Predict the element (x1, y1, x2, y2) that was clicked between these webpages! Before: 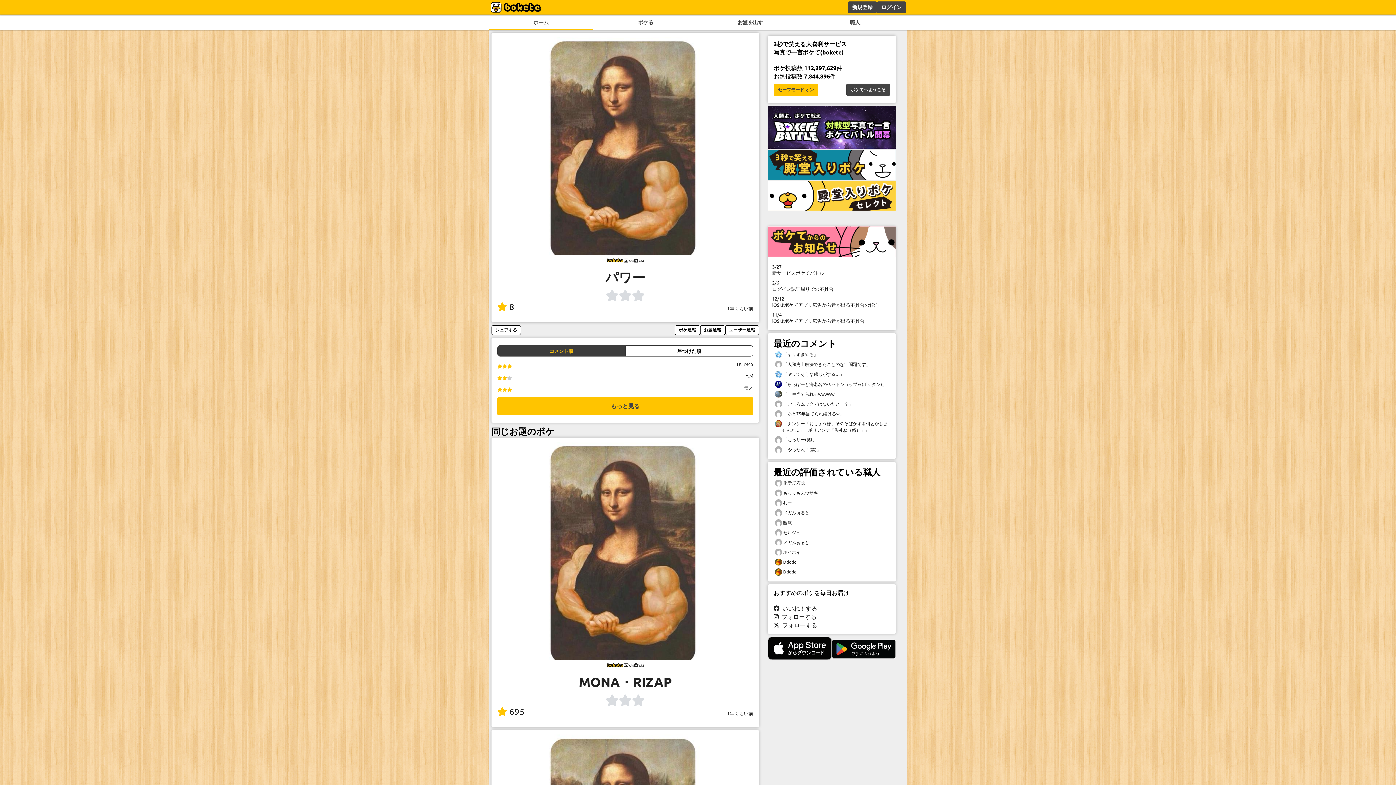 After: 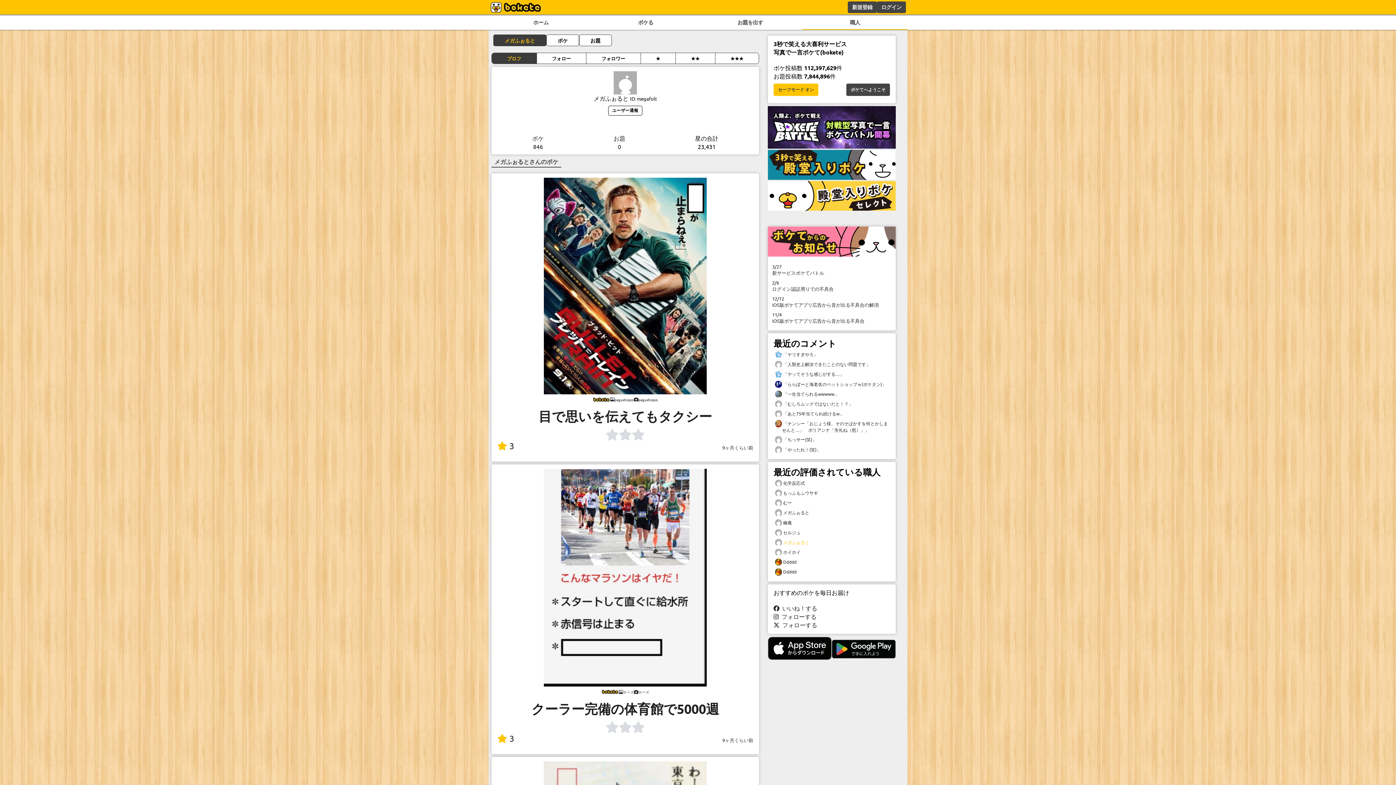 Action: label:  メガふぉると bbox: (773, 537, 890, 547)